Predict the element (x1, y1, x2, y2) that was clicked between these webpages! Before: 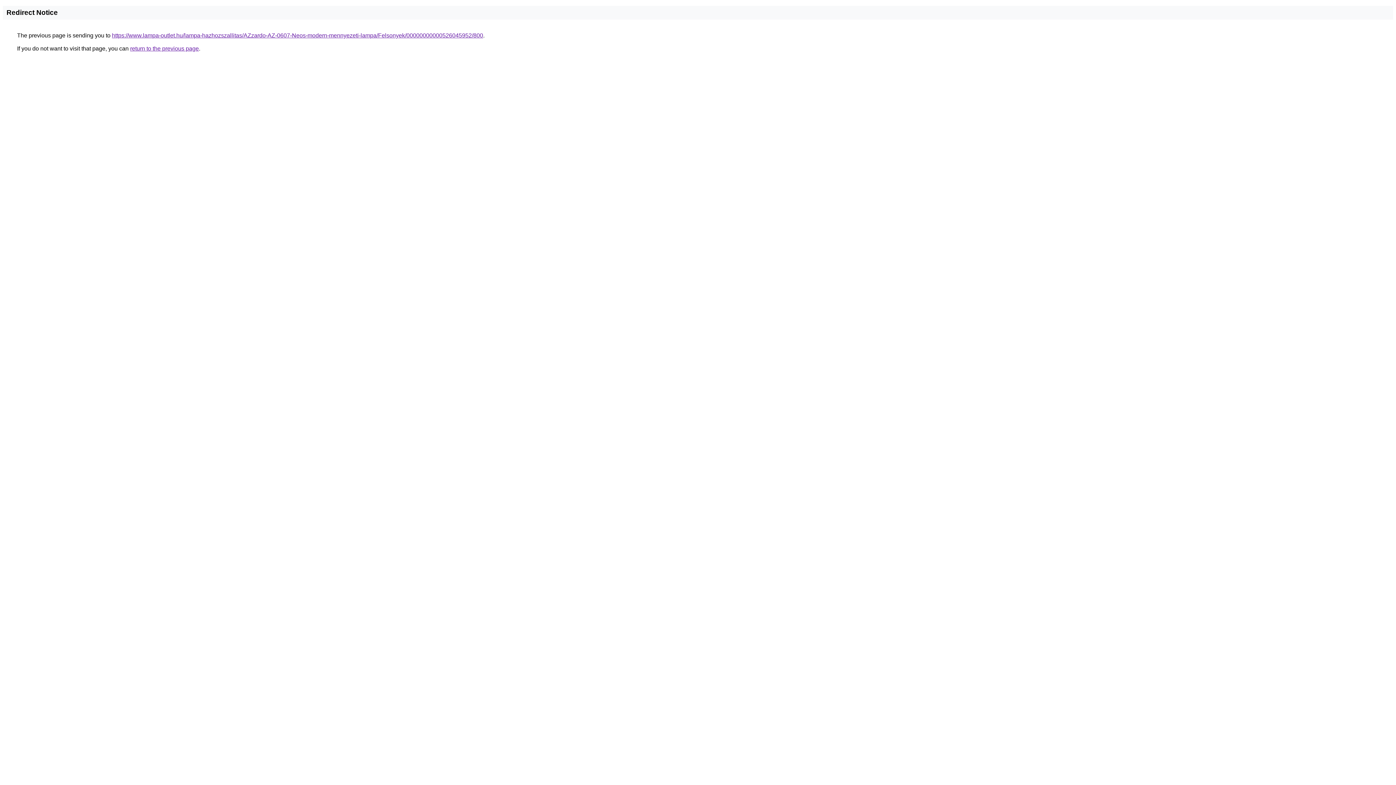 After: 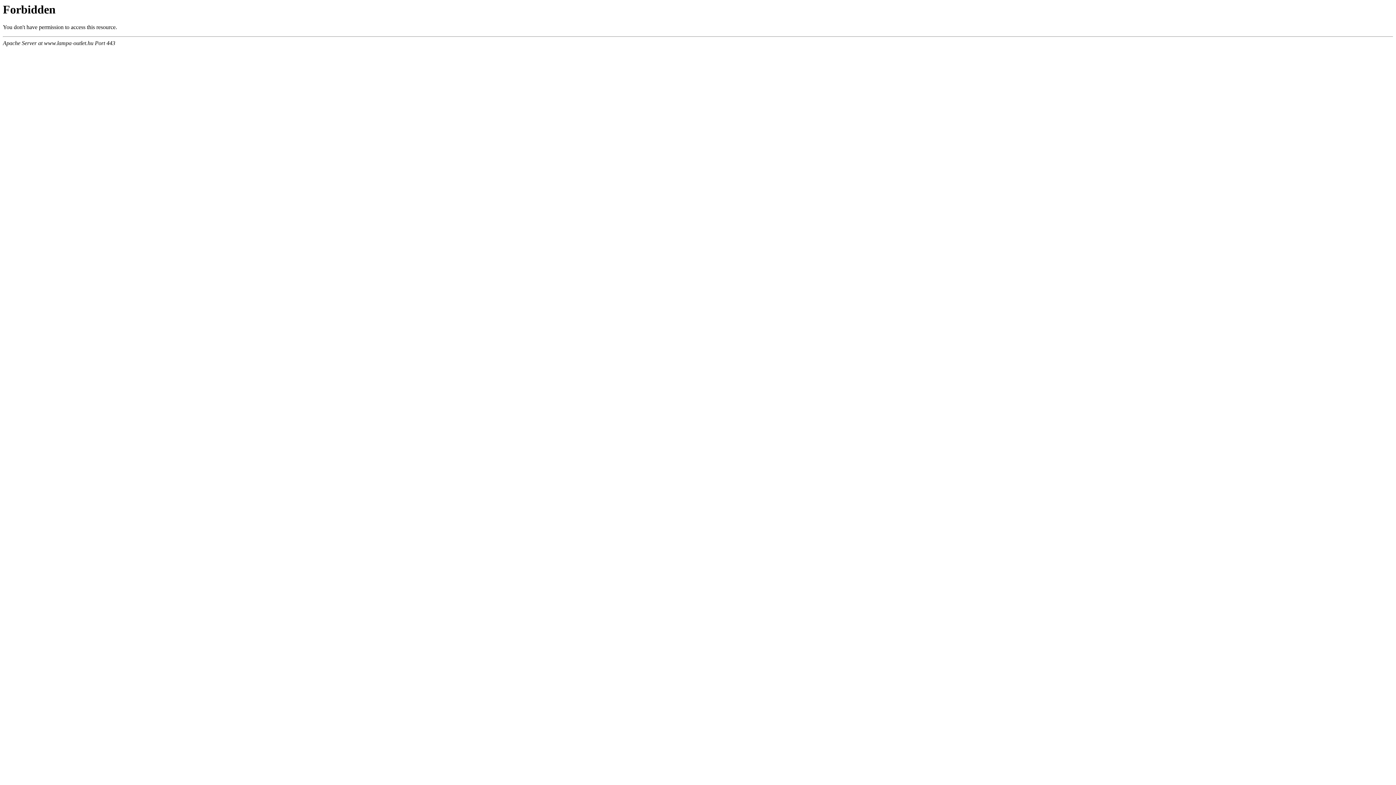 Action: label: https://www.lampa-outlet.hu/lampa-hazhozszallitas/AZzardo-AZ-0607-Neos-modern-mennyezeti-lampa/Felsonyek/00000000000526045952/800 bbox: (112, 32, 483, 38)